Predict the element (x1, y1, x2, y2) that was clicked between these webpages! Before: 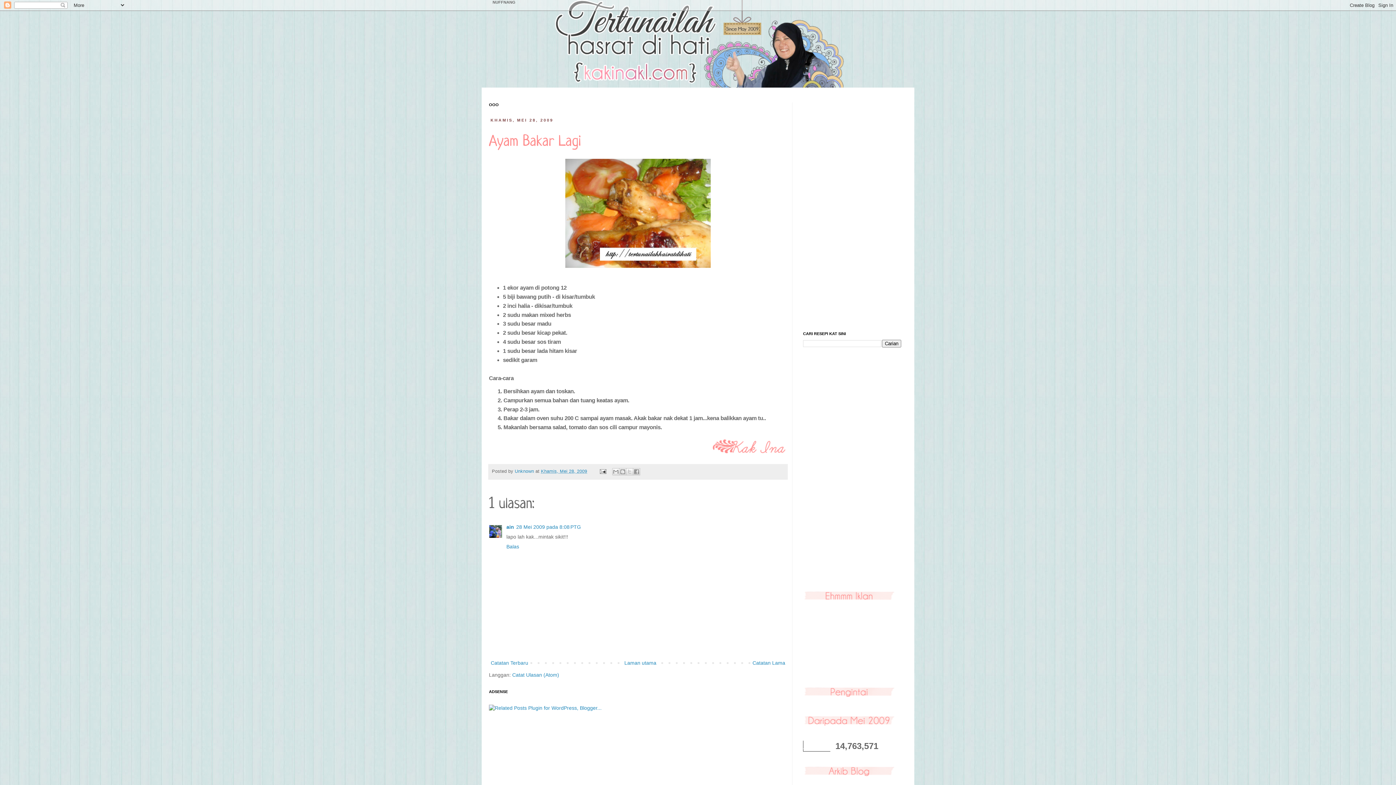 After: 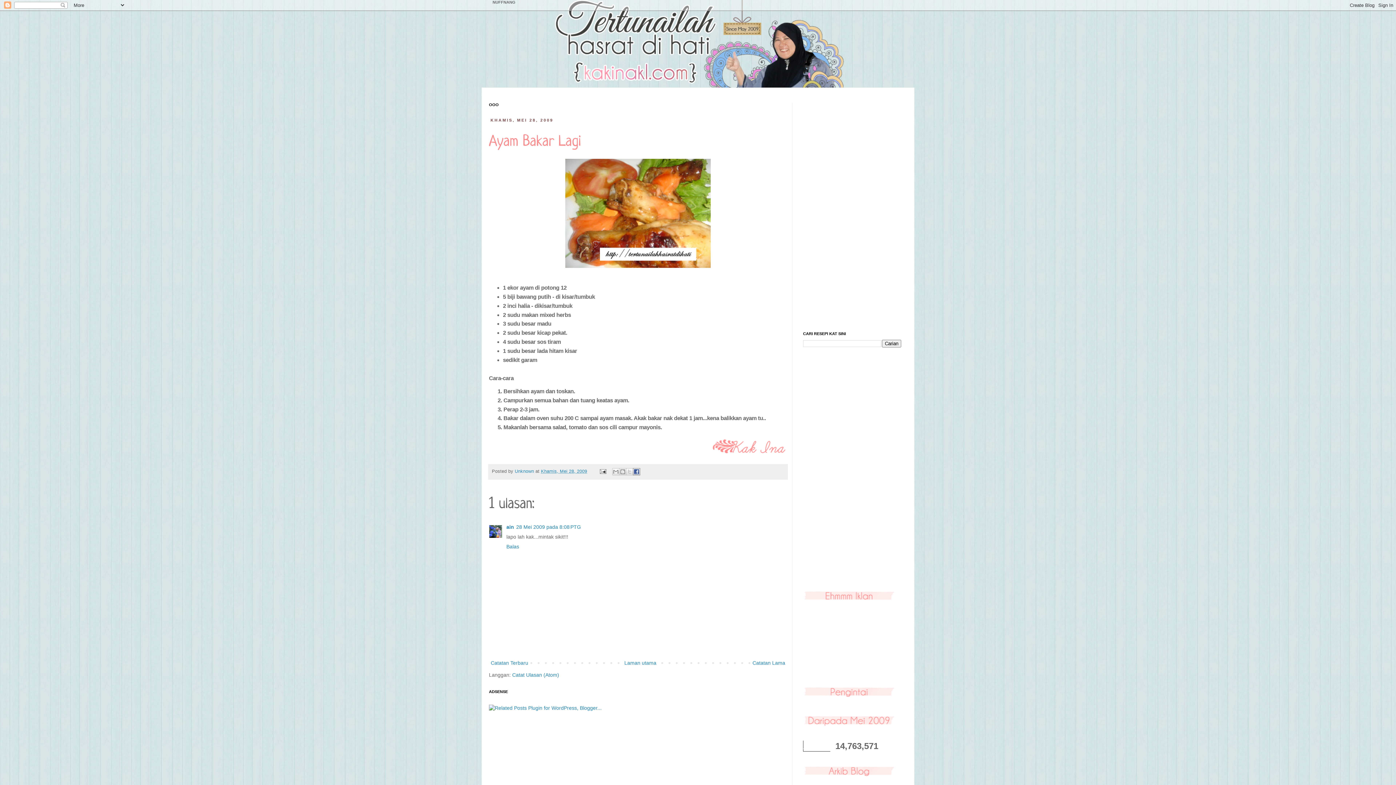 Action: label: Kongsi ke Facebook bbox: (633, 468, 640, 475)